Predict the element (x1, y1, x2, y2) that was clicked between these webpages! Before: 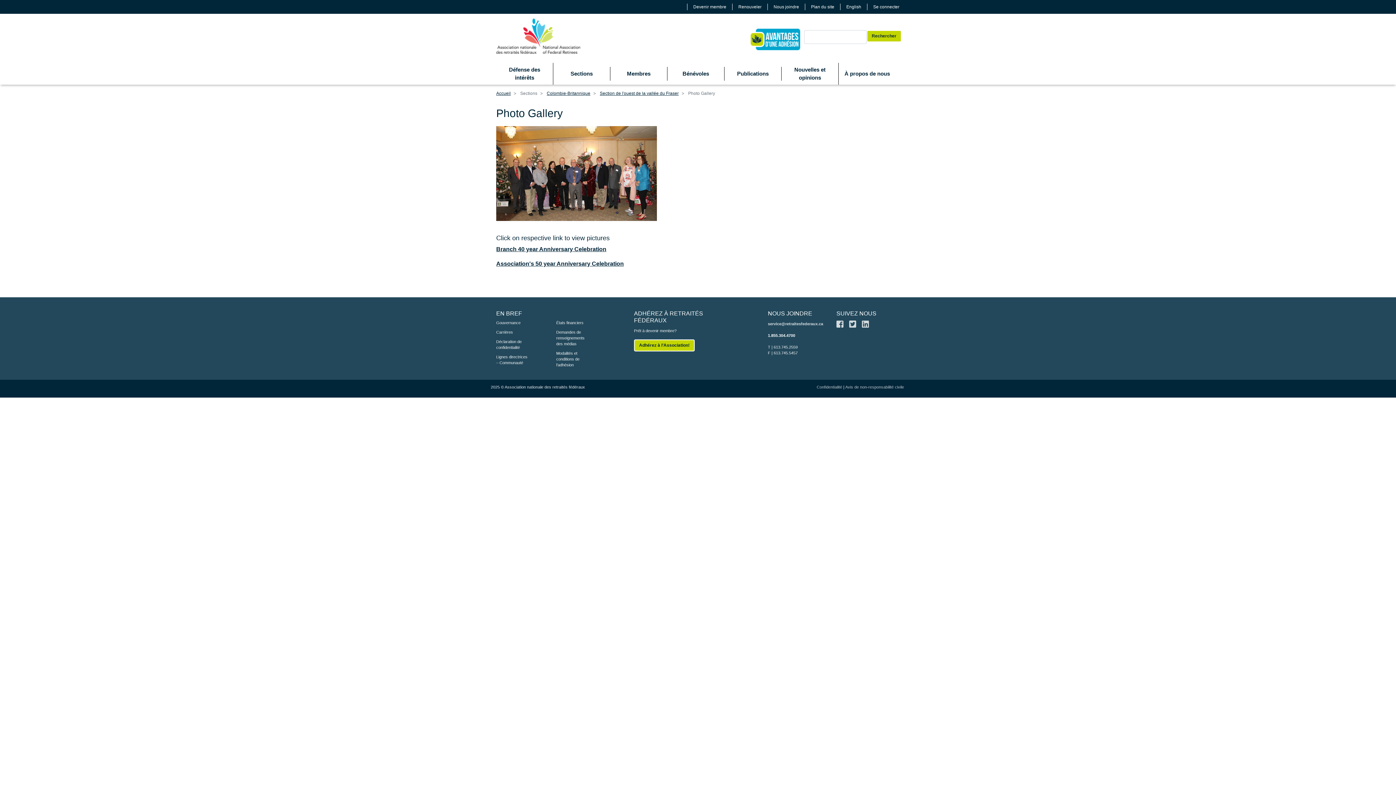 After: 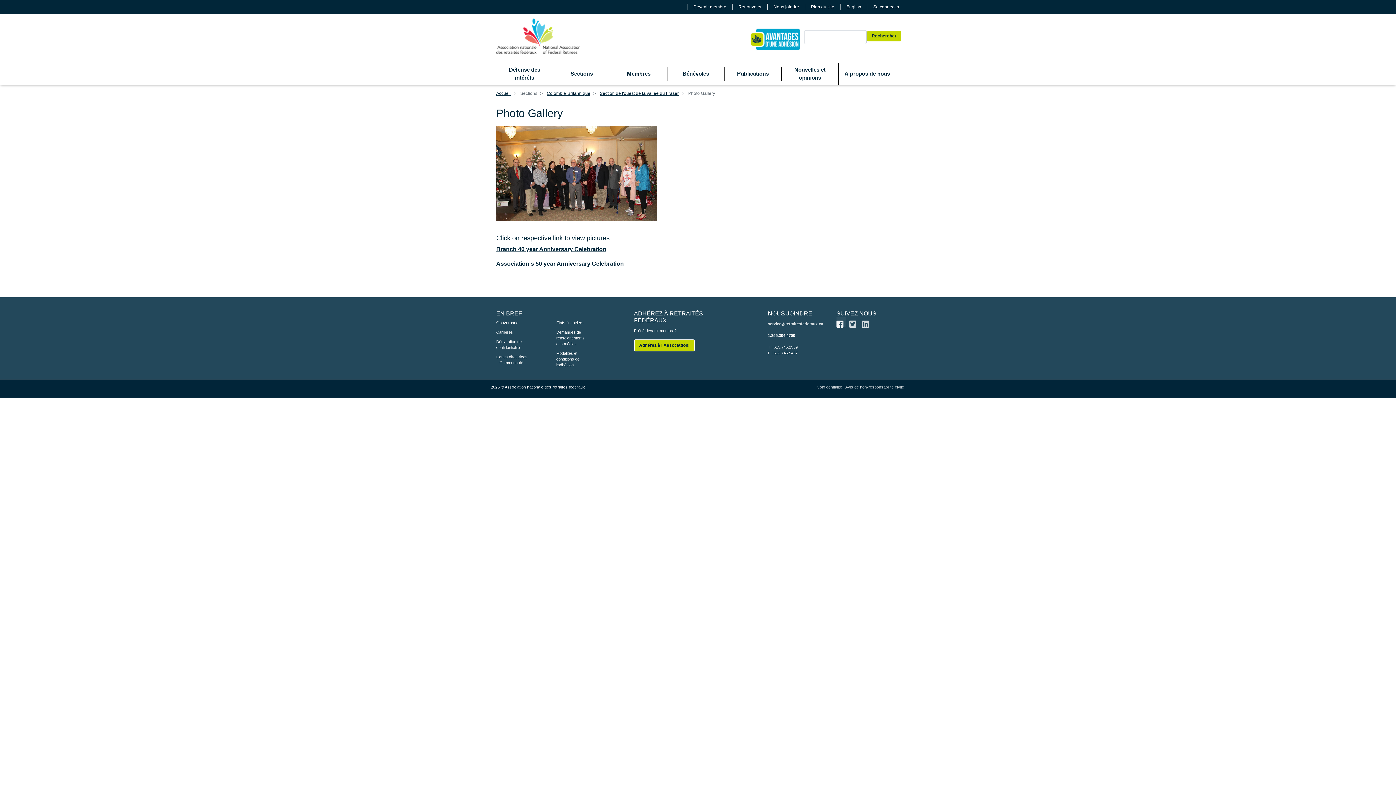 Action: bbox: (836, 317, 846, 326)